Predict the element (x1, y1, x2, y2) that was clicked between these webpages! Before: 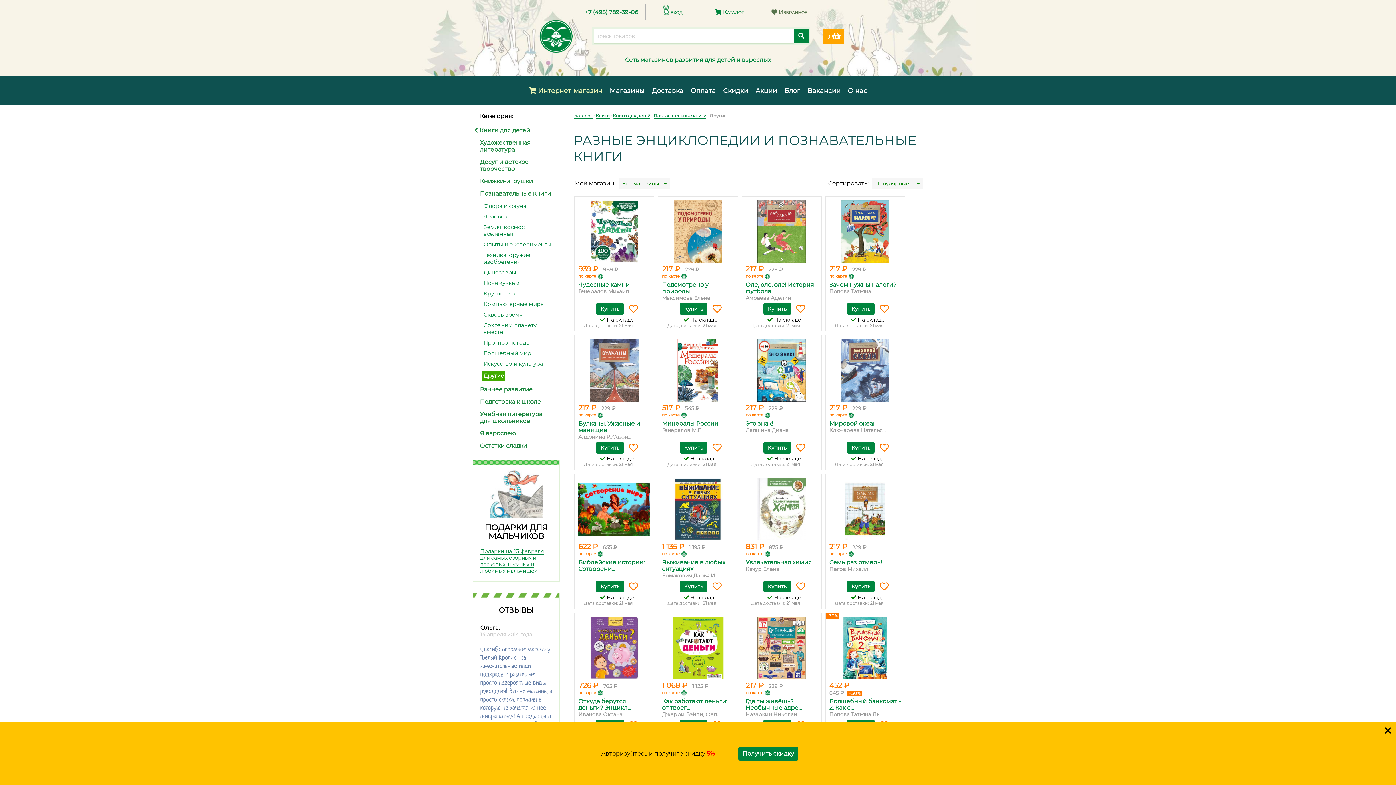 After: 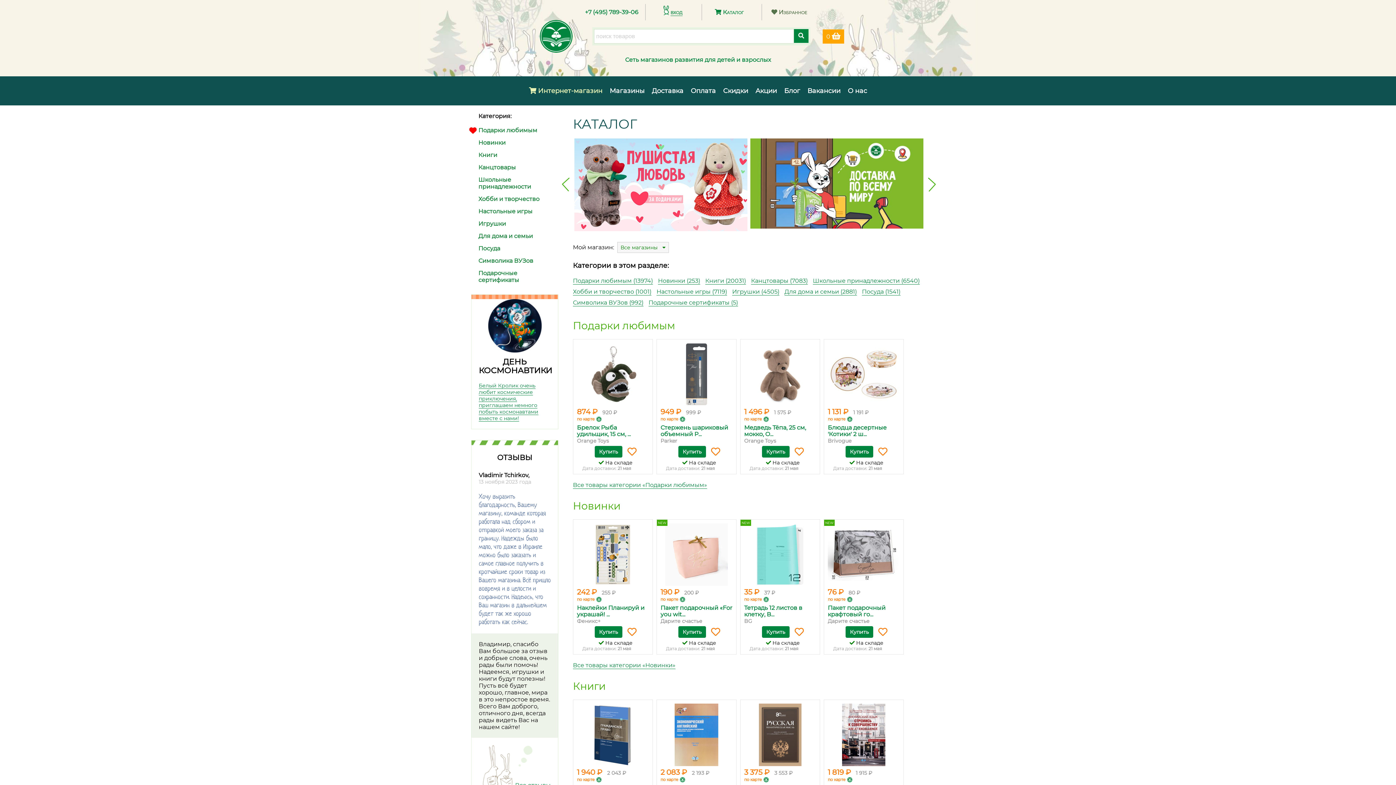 Action: label: Каталог bbox: (574, 113, 592, 118)